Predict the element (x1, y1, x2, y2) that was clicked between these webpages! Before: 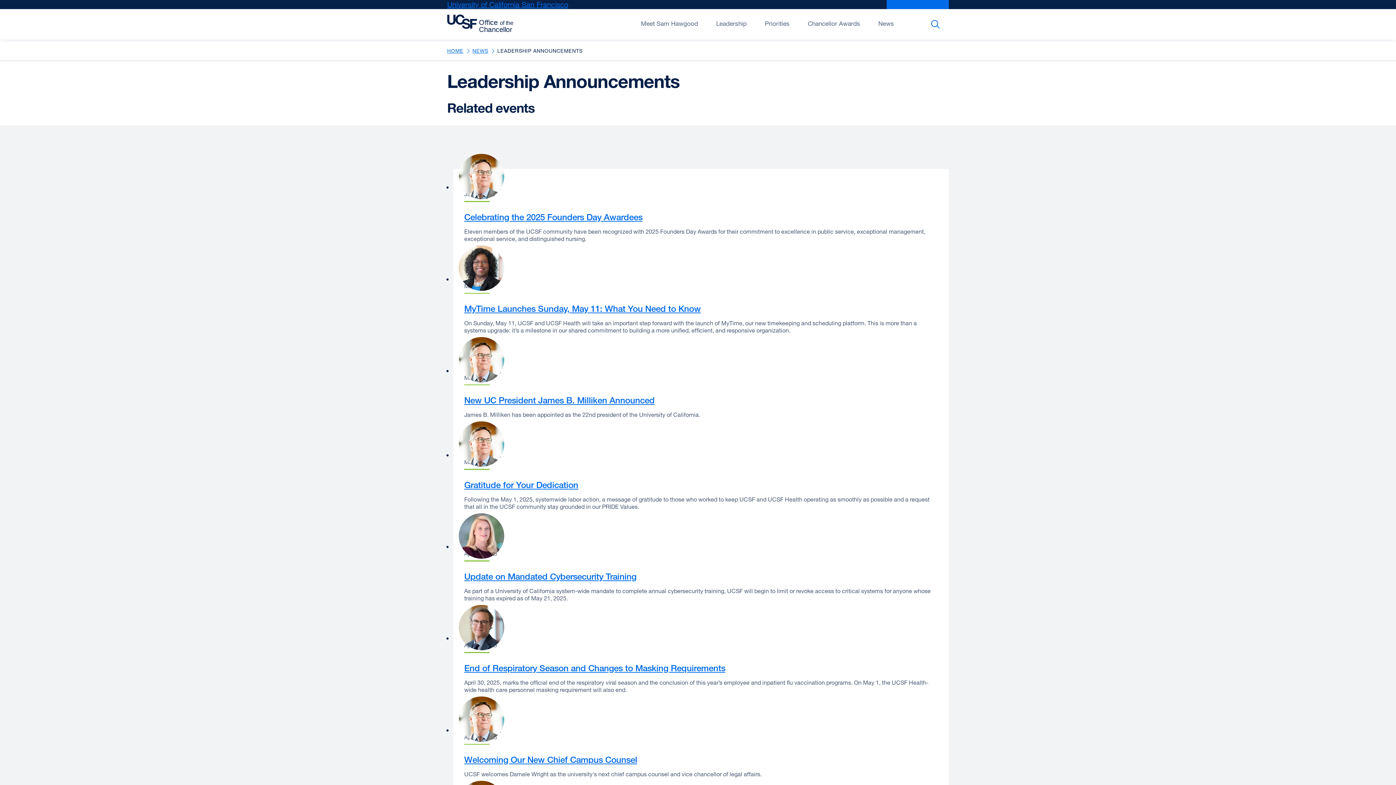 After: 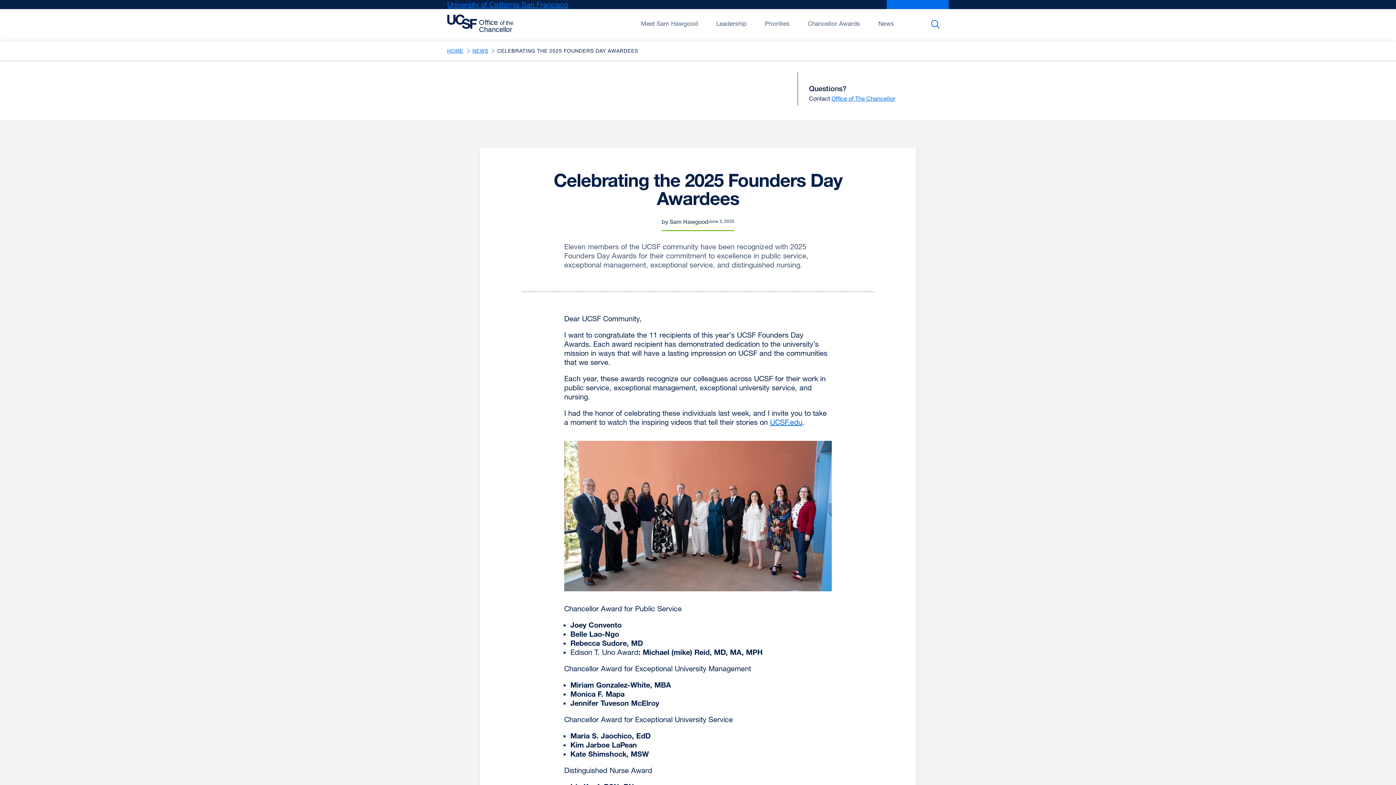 Action: label: Celebrating the 2025 Founders Day Awardees bbox: (464, 211, 642, 222)